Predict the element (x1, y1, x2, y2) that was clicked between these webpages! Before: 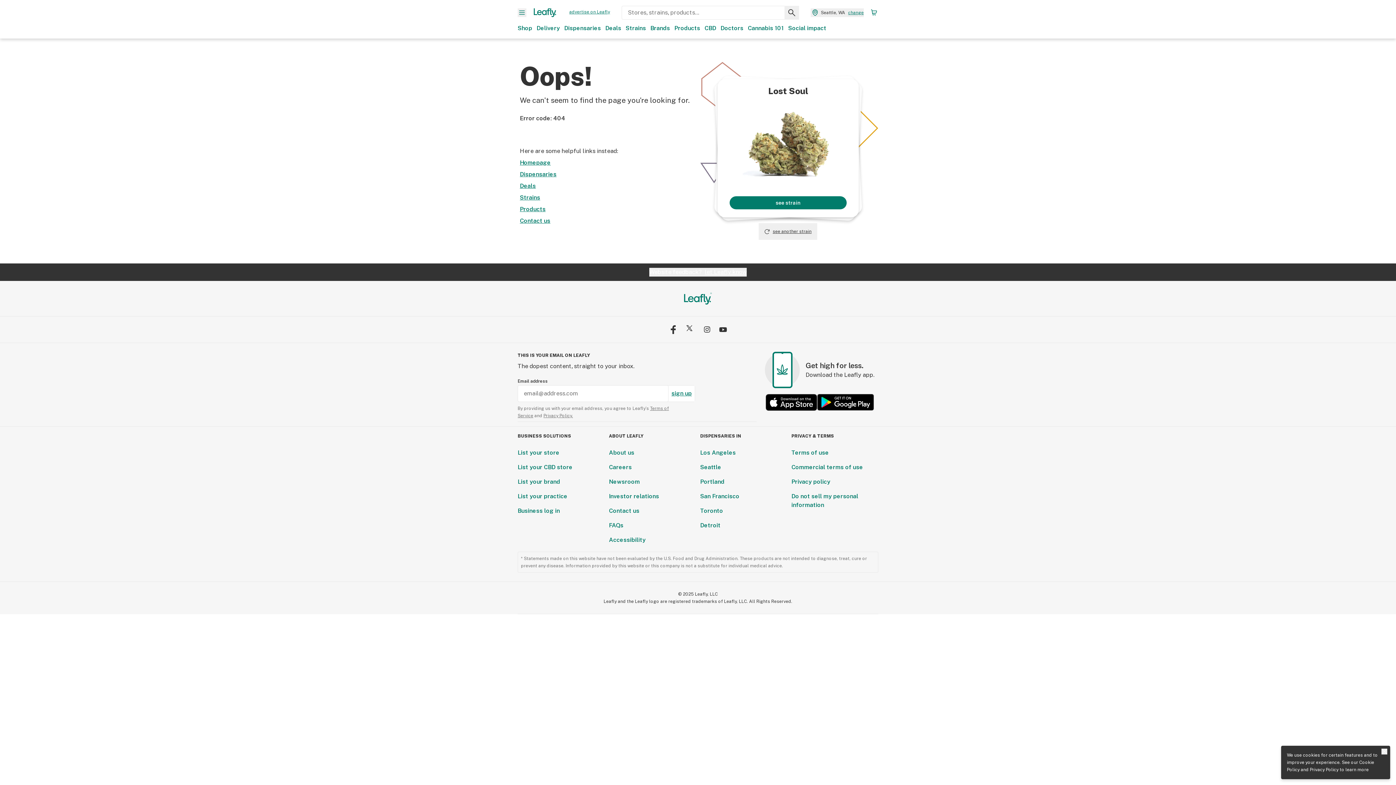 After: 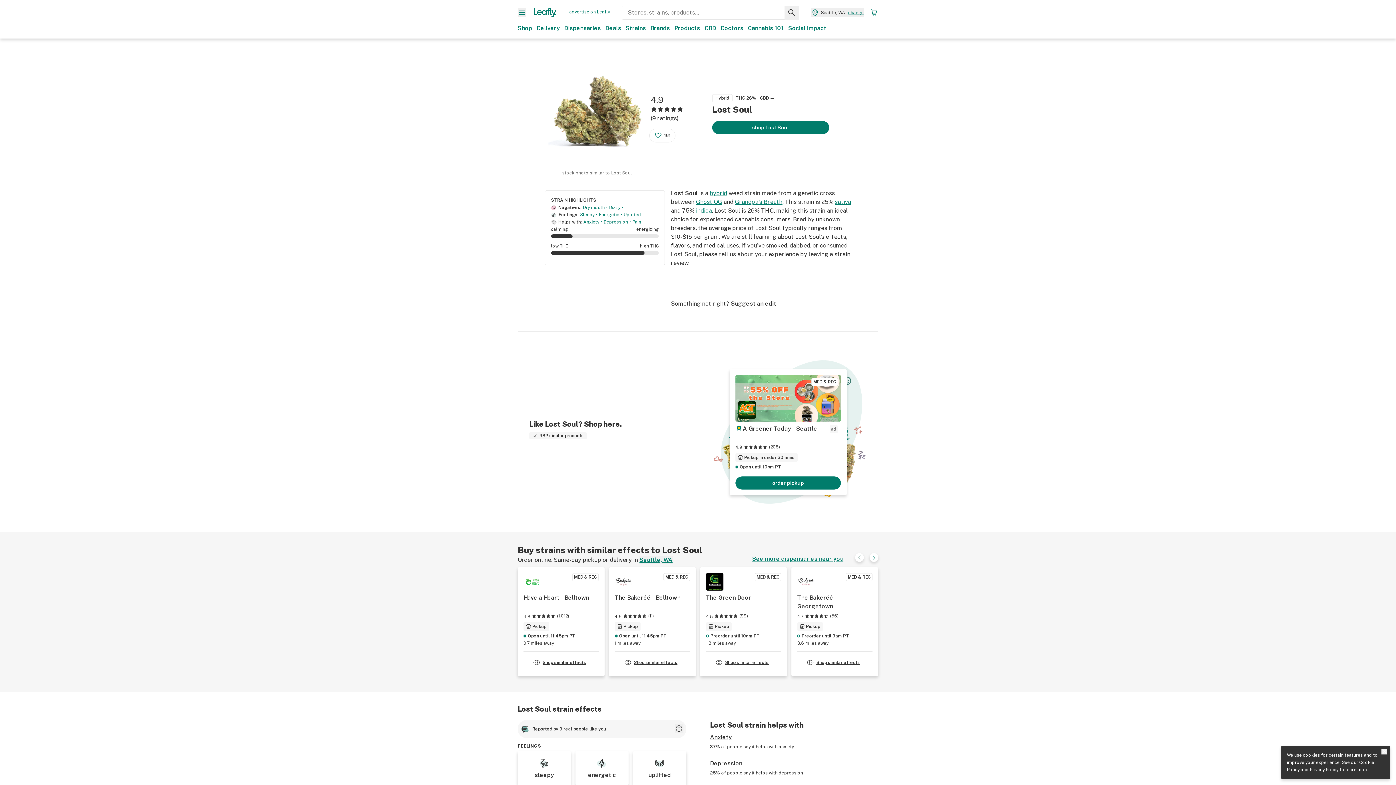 Action: label: see strain bbox: (729, 196, 846, 209)